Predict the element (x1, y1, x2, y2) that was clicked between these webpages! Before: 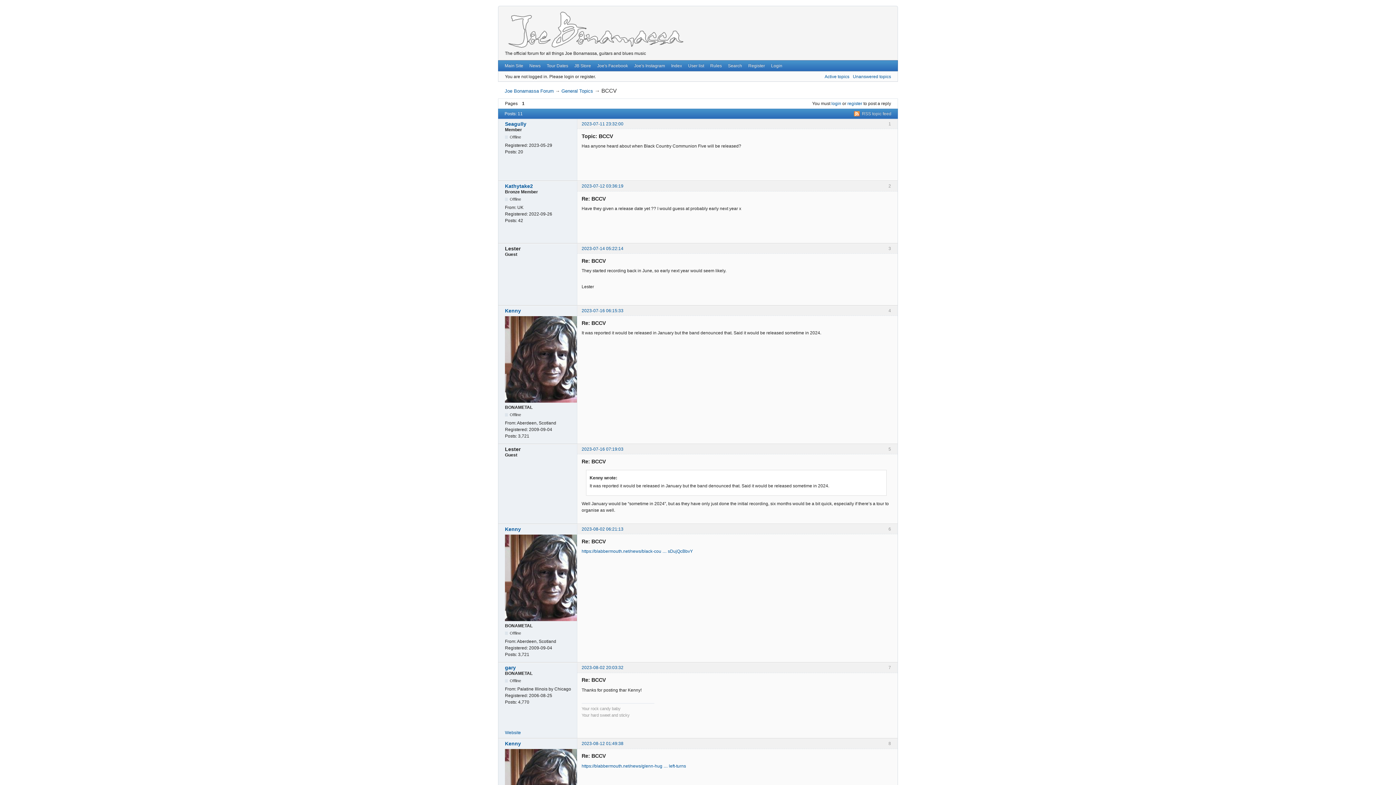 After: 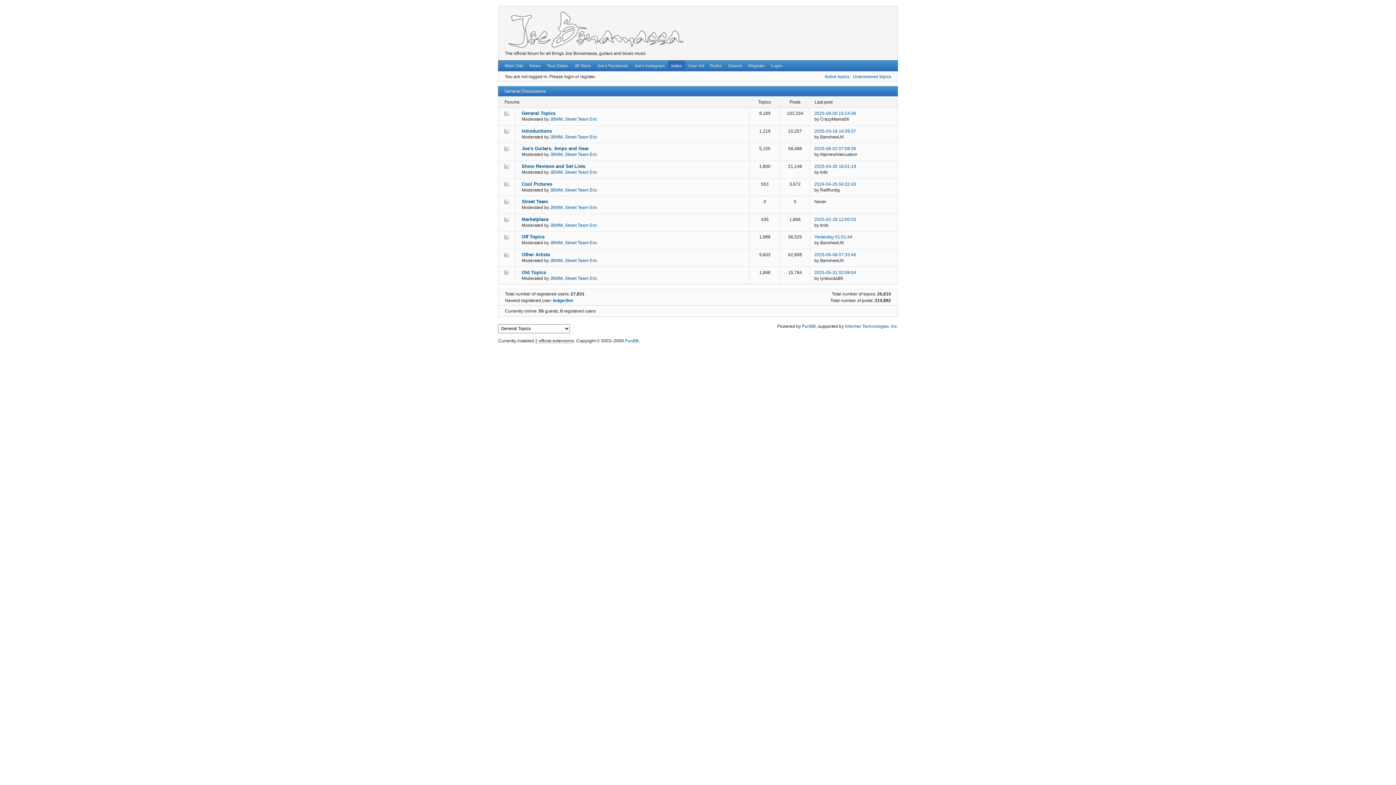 Action: label: Index bbox: (668, 60, 685, 71)